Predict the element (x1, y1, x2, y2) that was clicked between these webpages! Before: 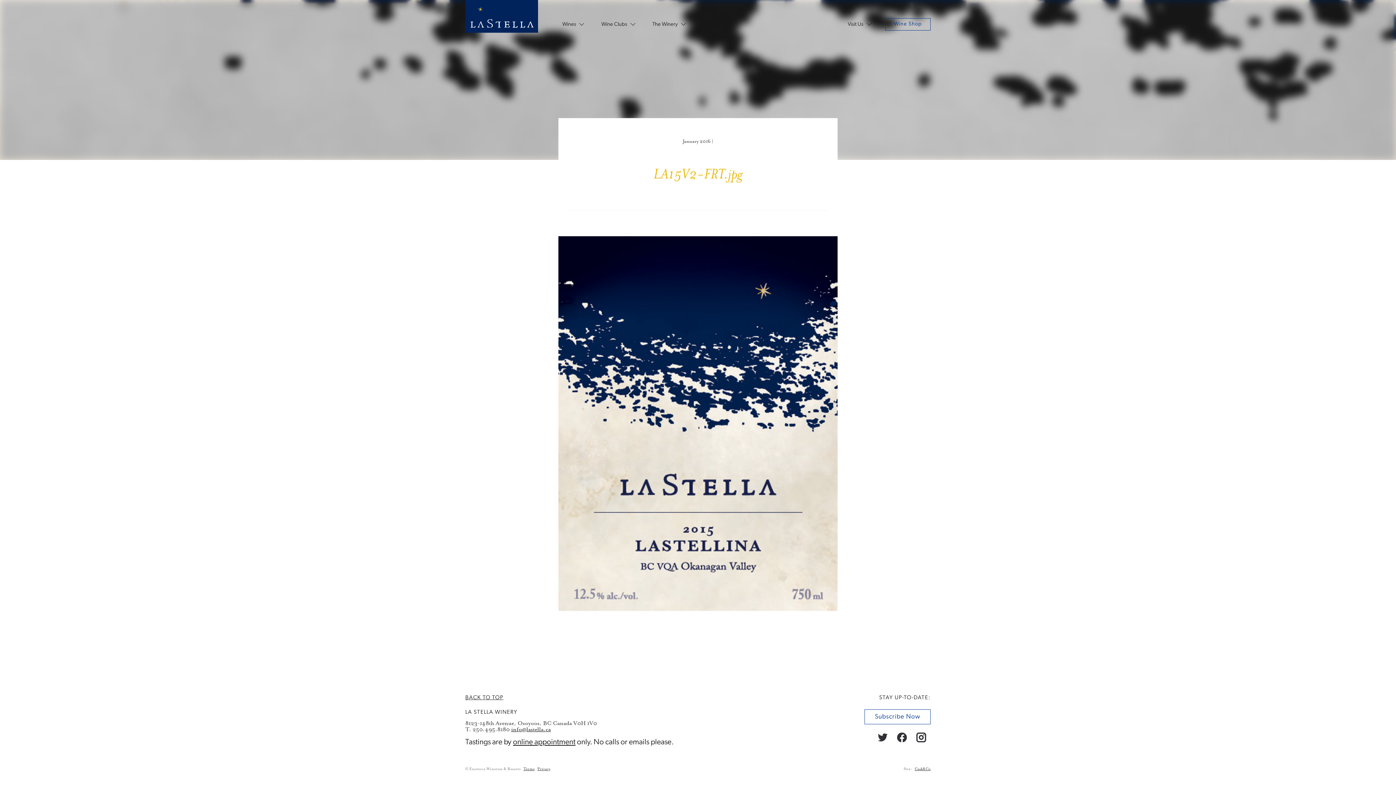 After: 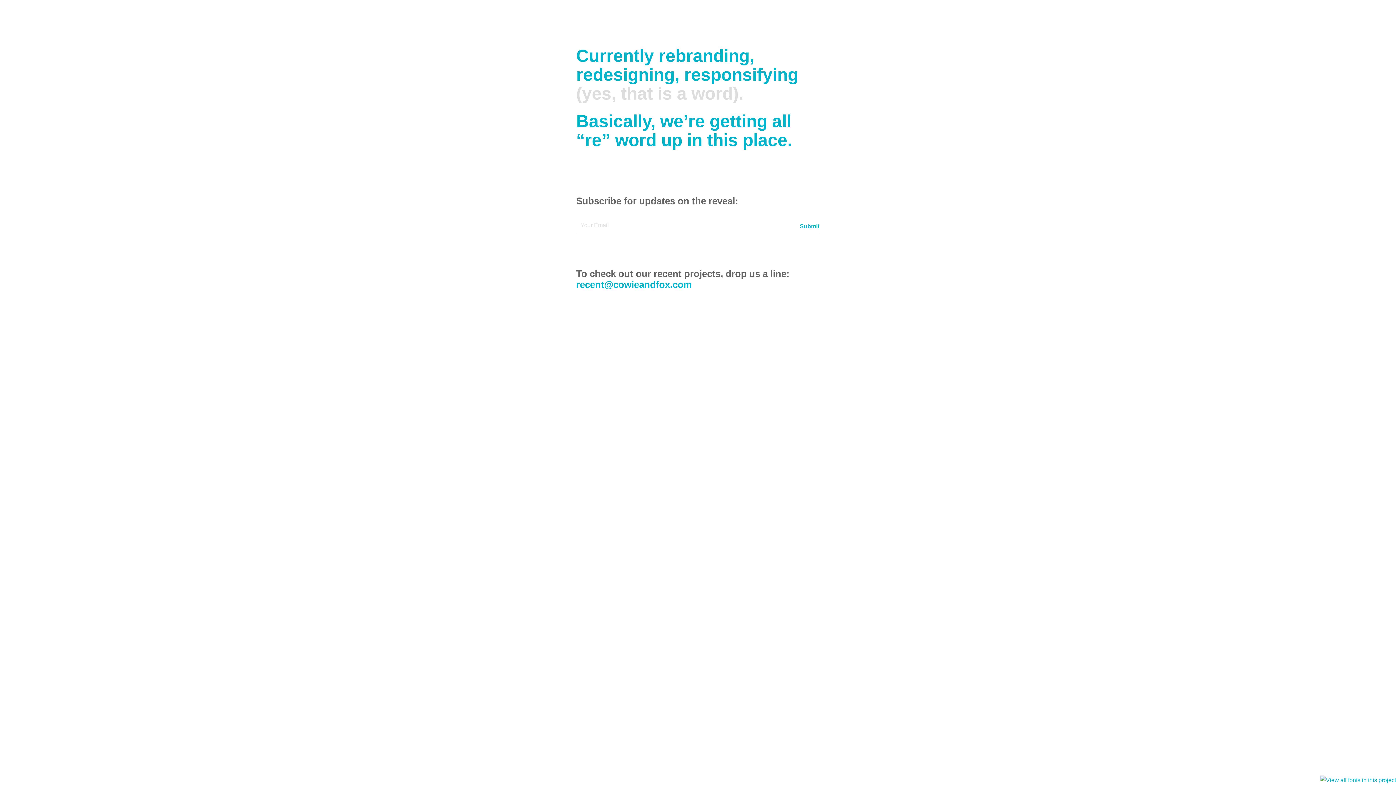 Action: label: Cask&Co bbox: (914, 767, 930, 771)